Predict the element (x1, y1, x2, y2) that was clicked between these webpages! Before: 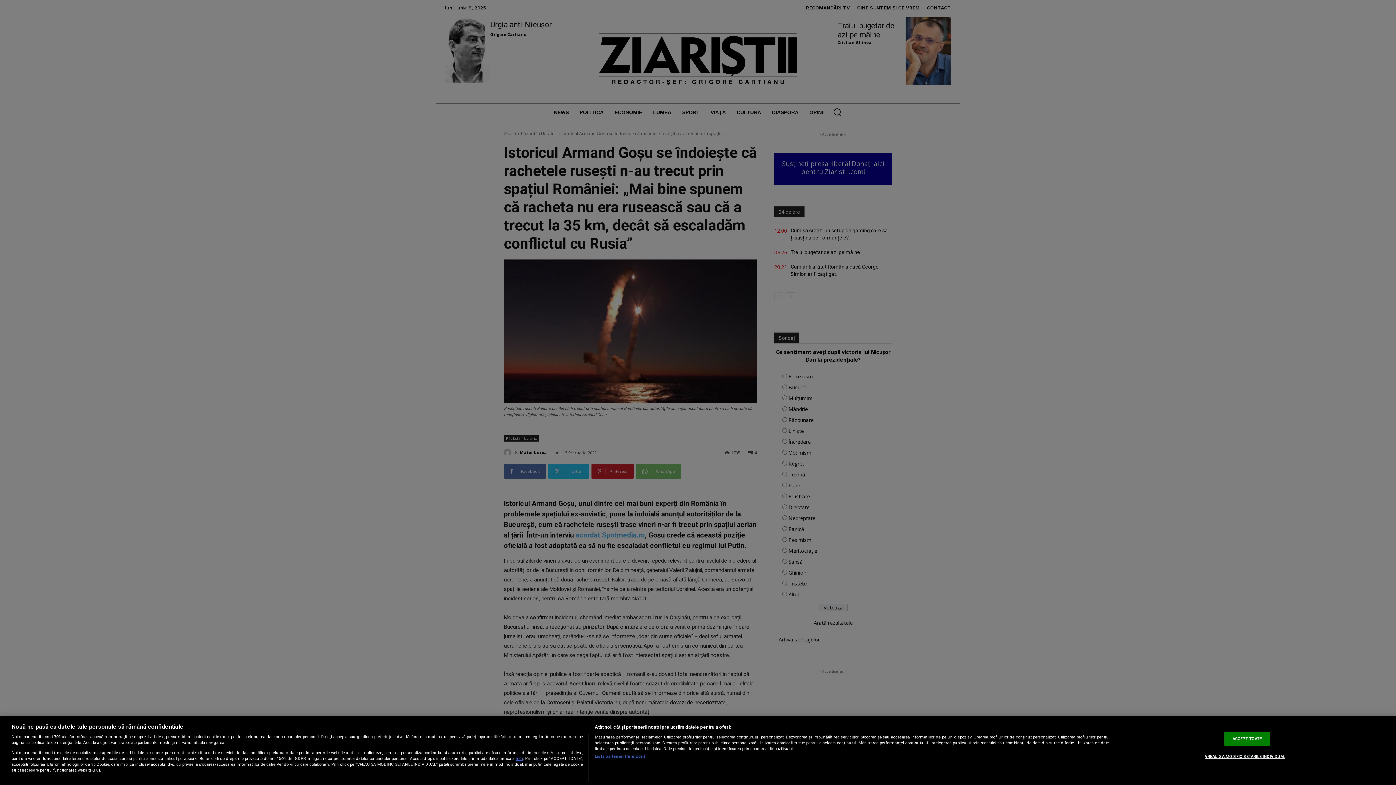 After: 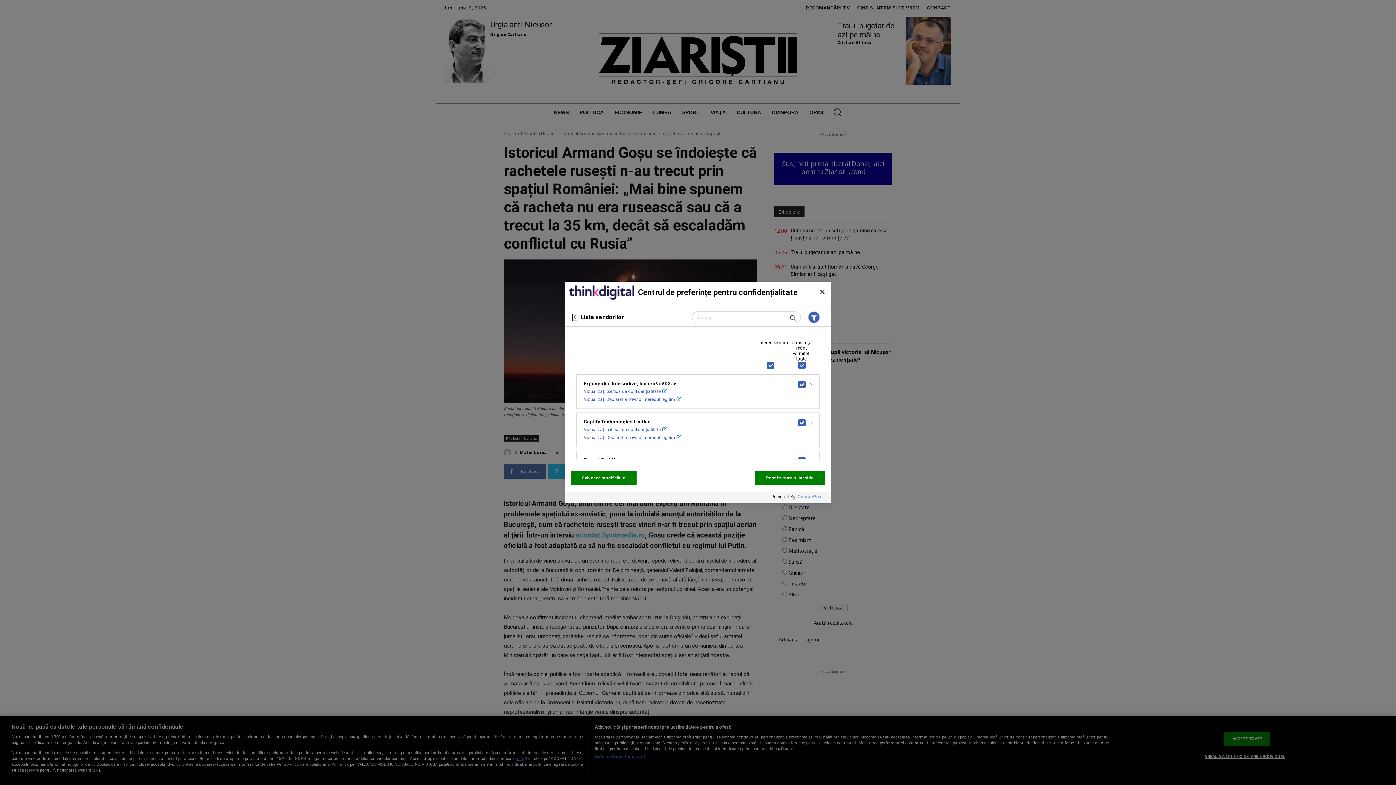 Action: bbox: (594, 754, 645, 760) label: Listă parteneri (furnizori)